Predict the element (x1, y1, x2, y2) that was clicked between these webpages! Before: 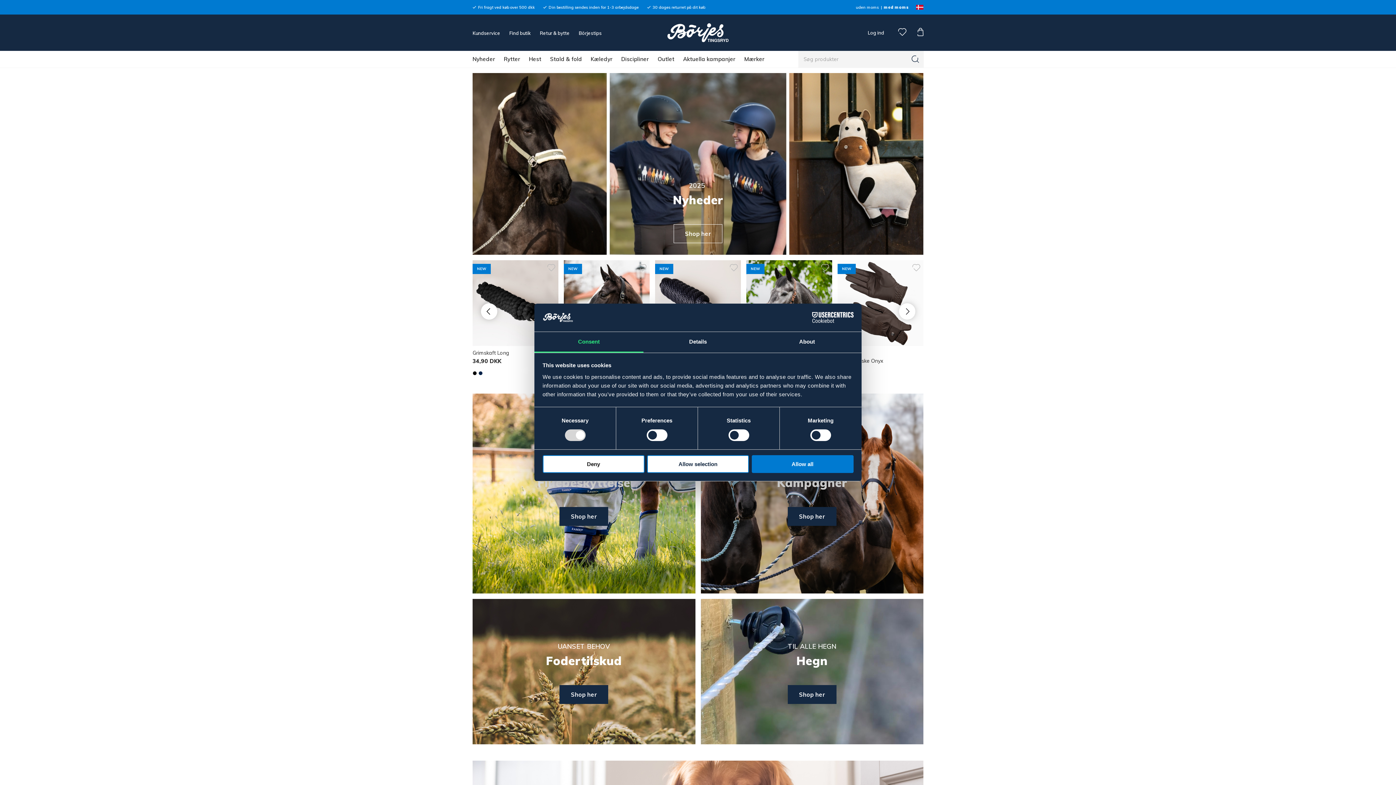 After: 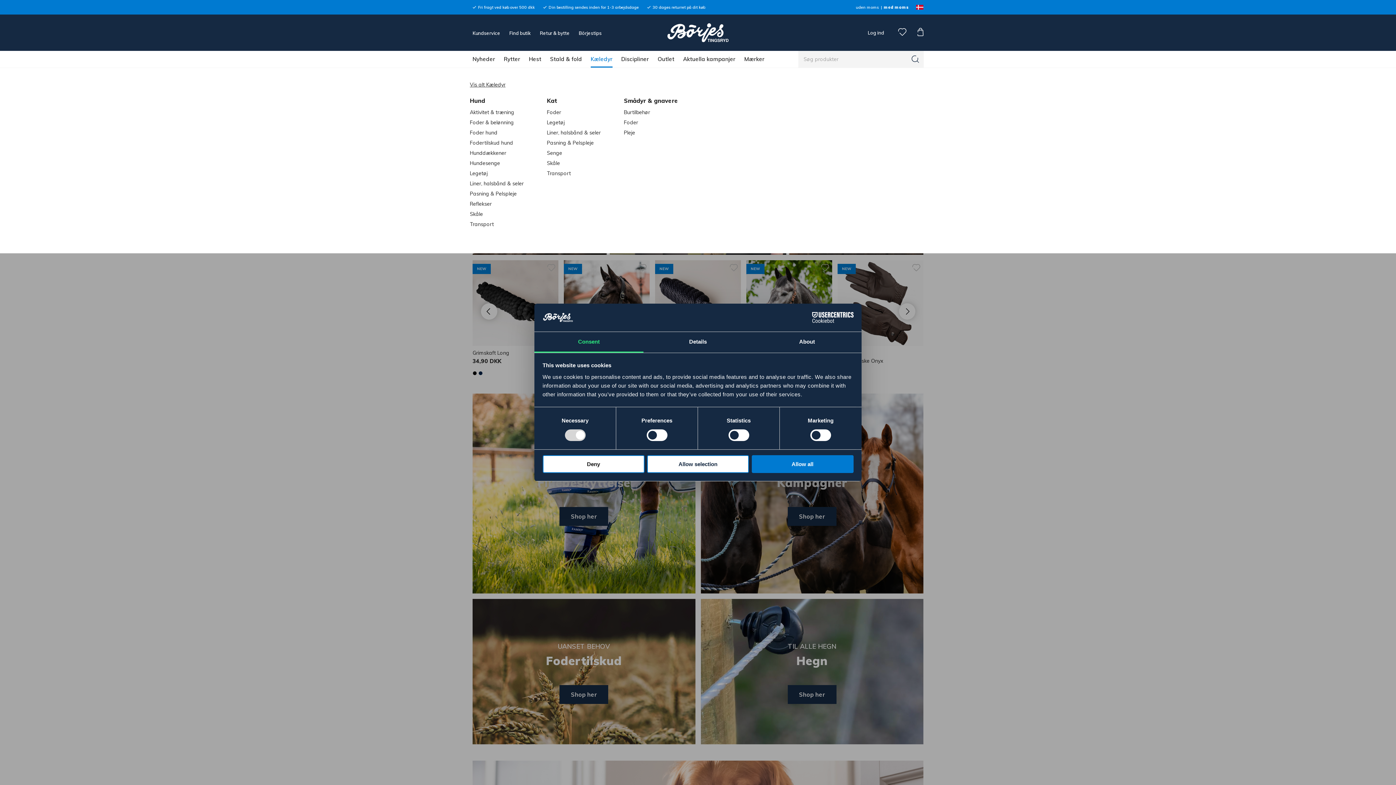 Action: label: Kæledyr bbox: (586, 50, 617, 67)